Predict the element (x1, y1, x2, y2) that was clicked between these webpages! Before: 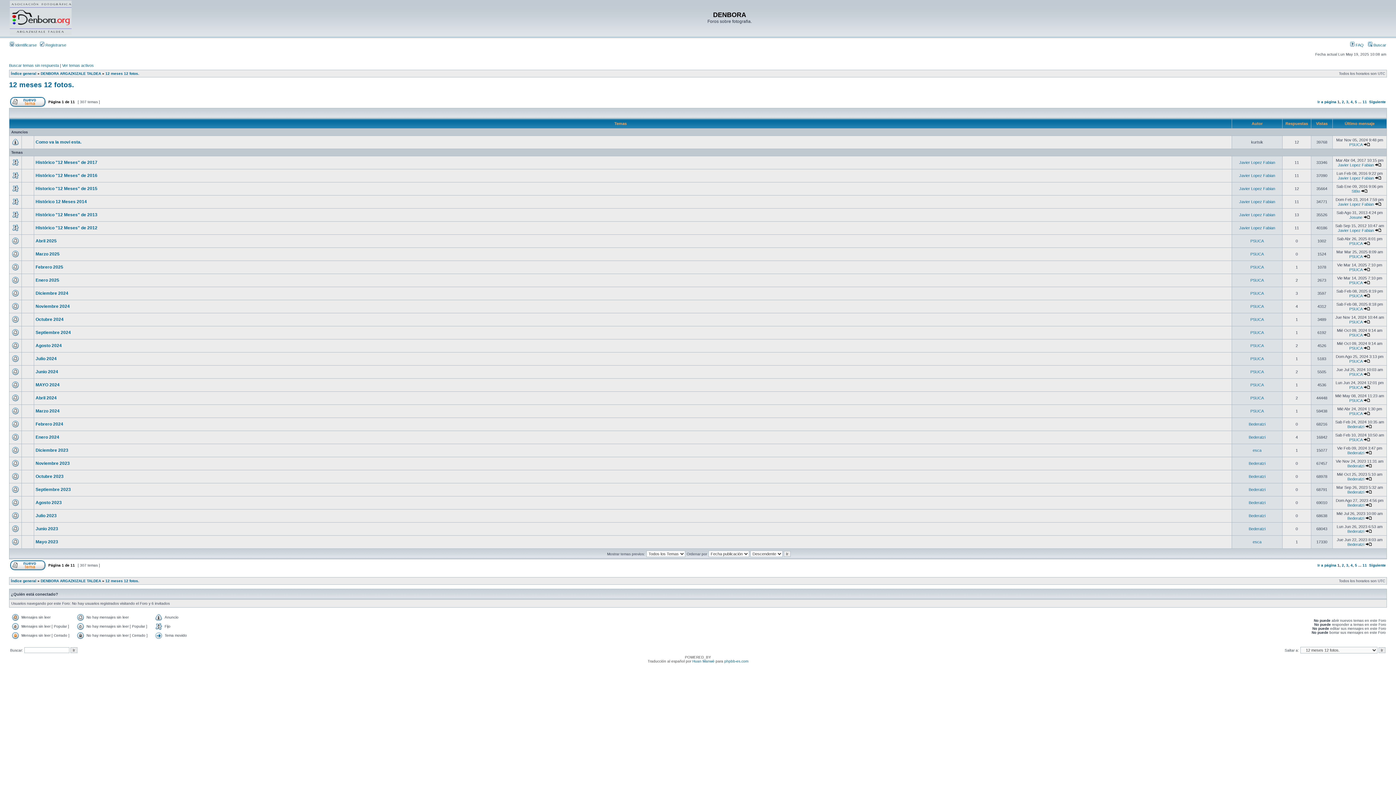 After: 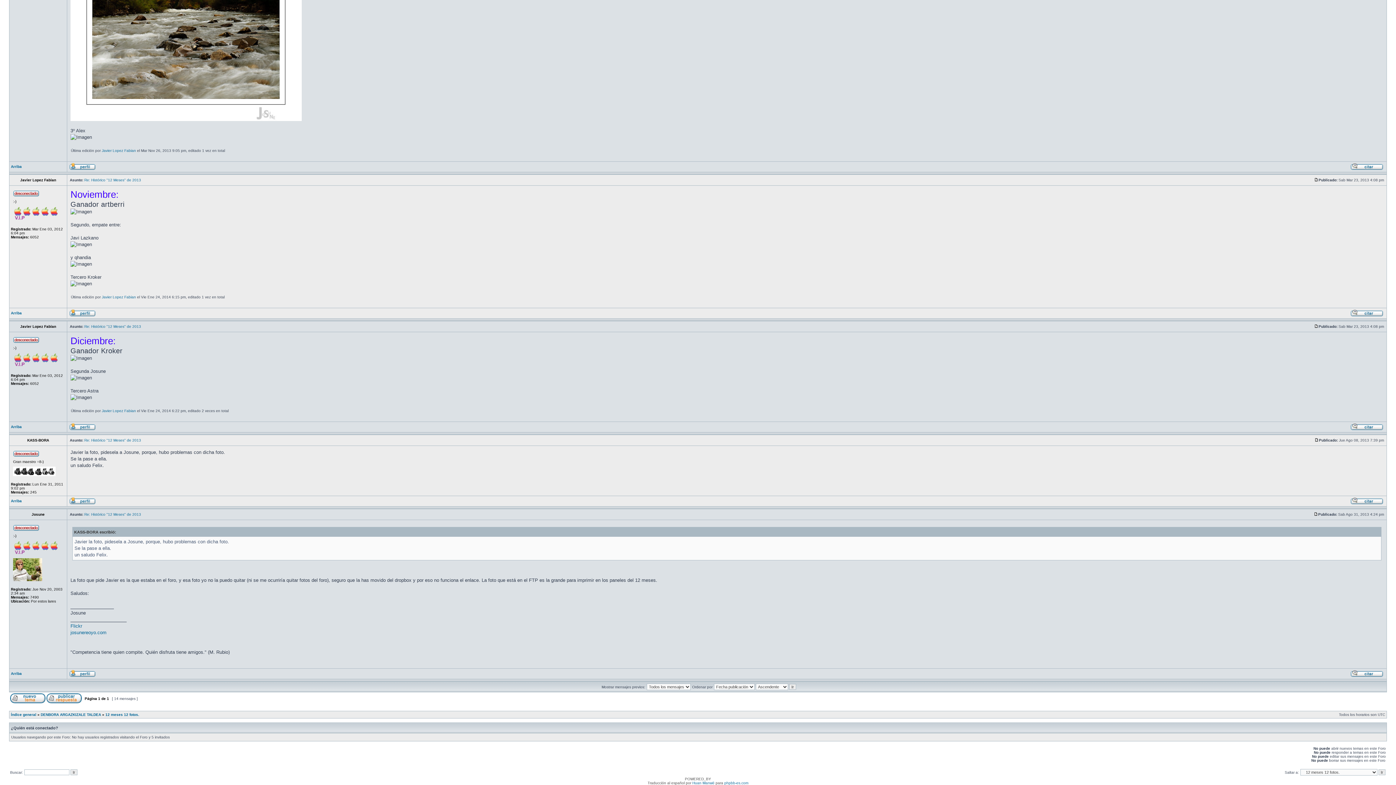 Action: bbox: (1363, 215, 1370, 219)